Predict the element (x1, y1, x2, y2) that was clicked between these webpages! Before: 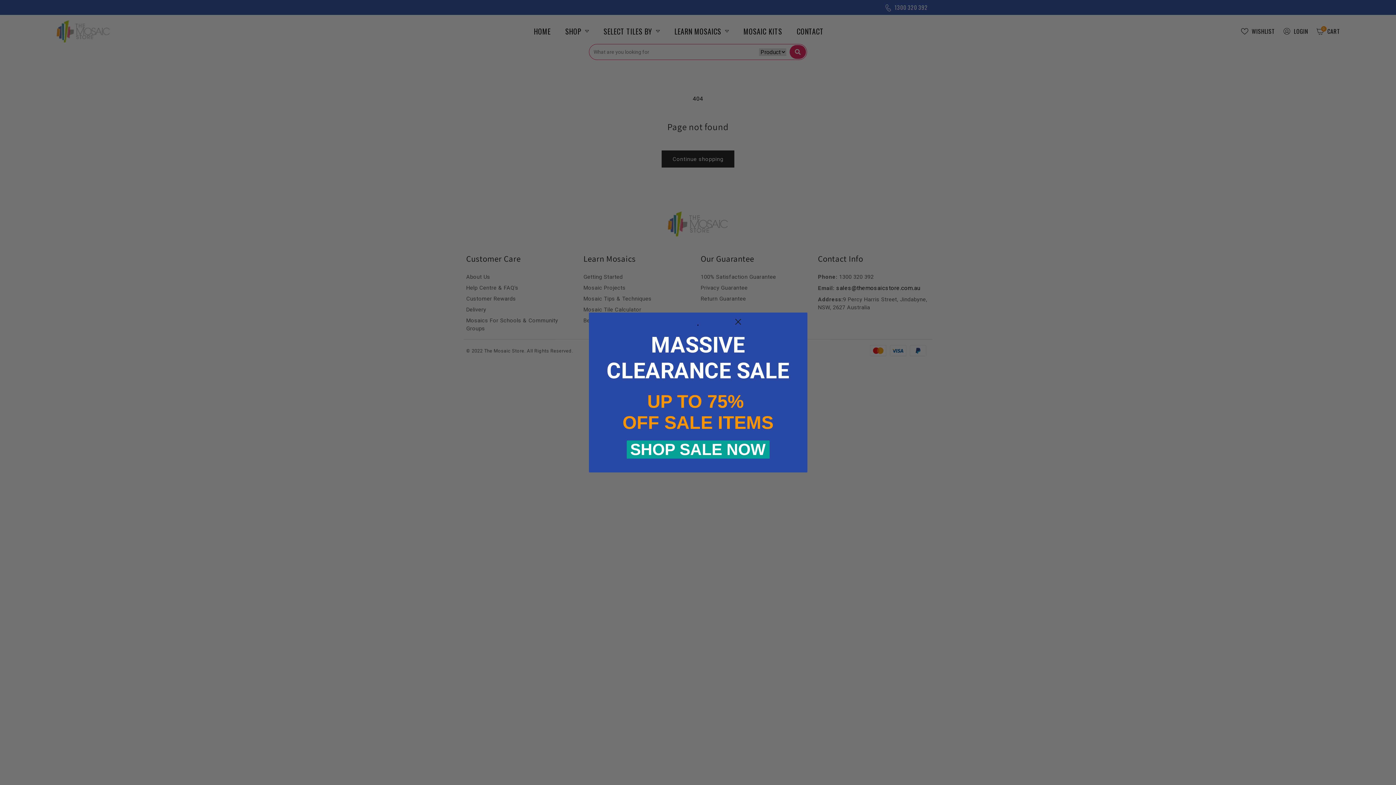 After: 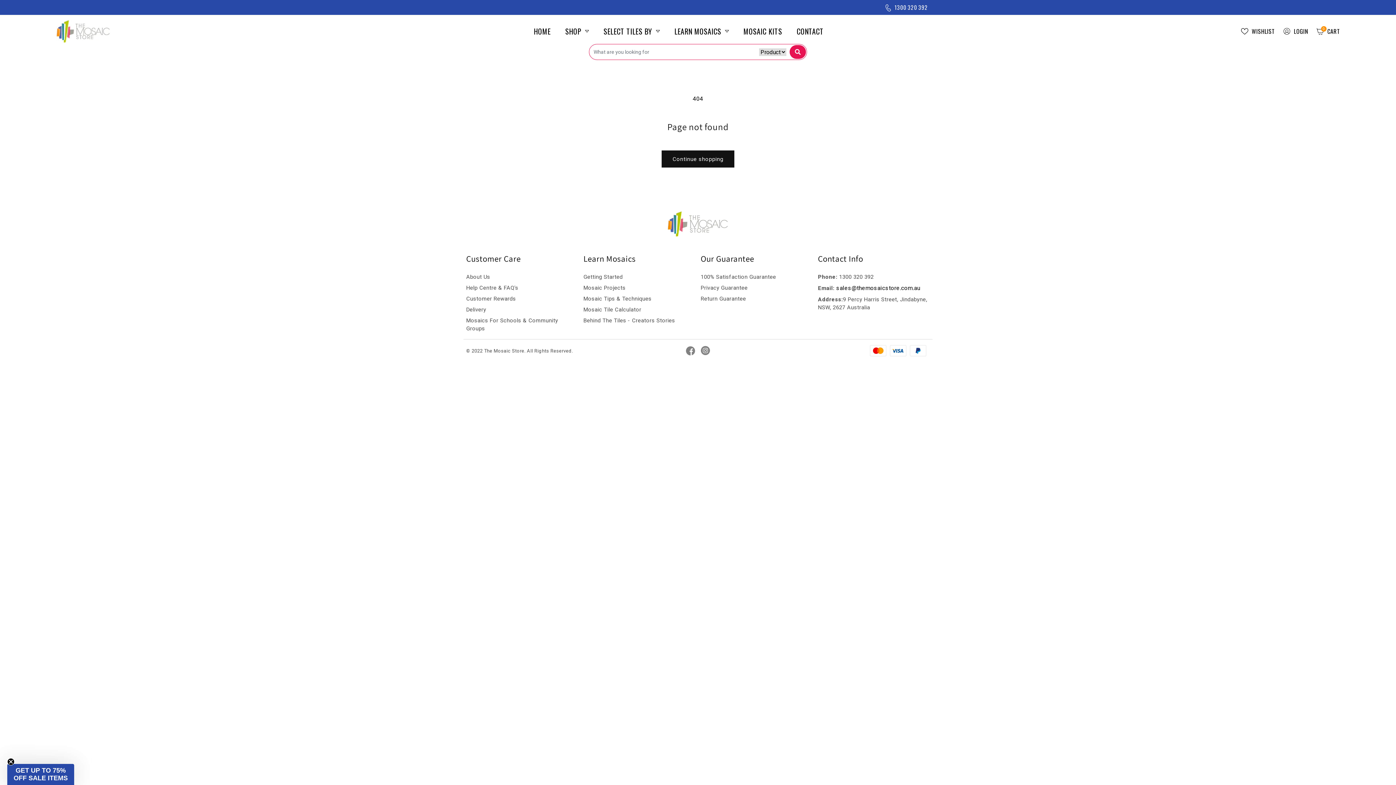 Action: bbox: (731, 315, 804, 328) label: Close dialog